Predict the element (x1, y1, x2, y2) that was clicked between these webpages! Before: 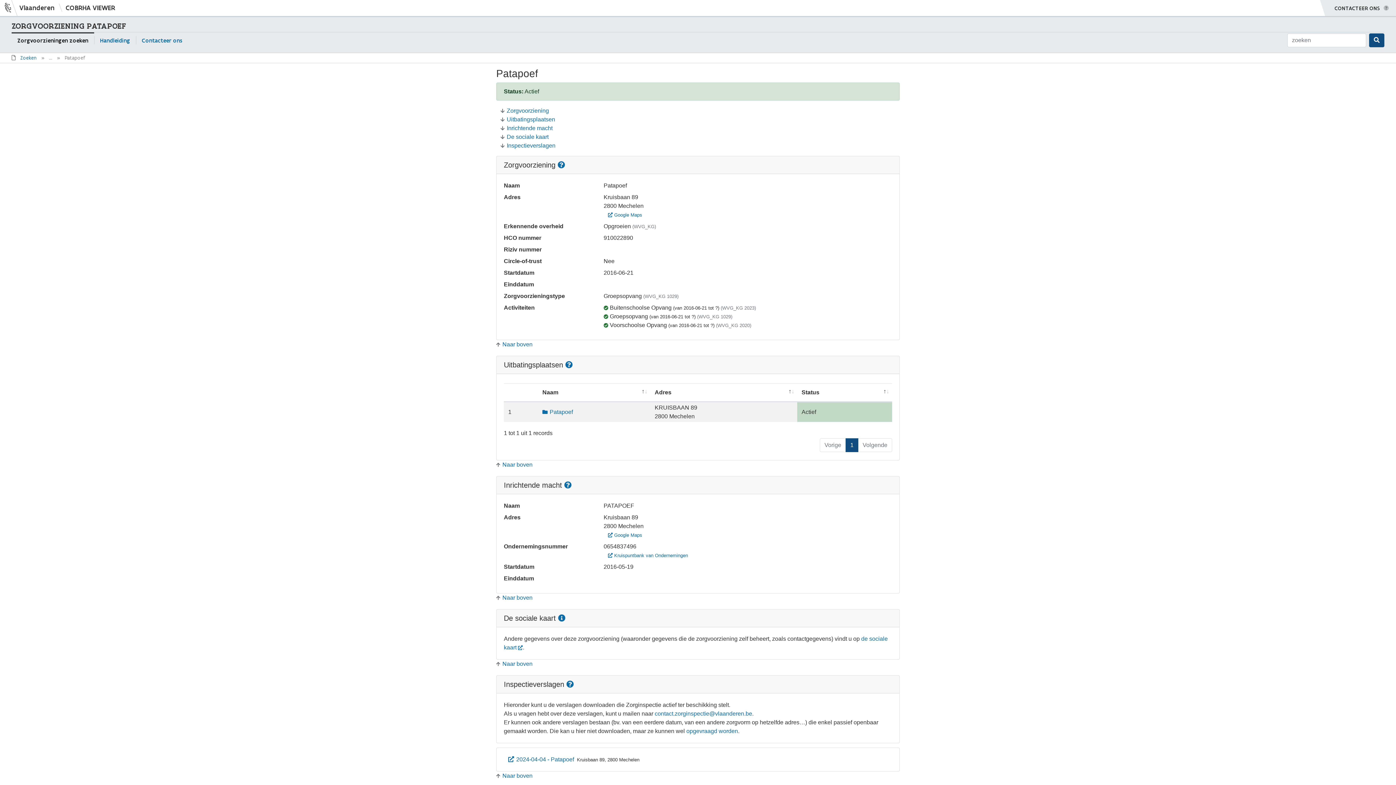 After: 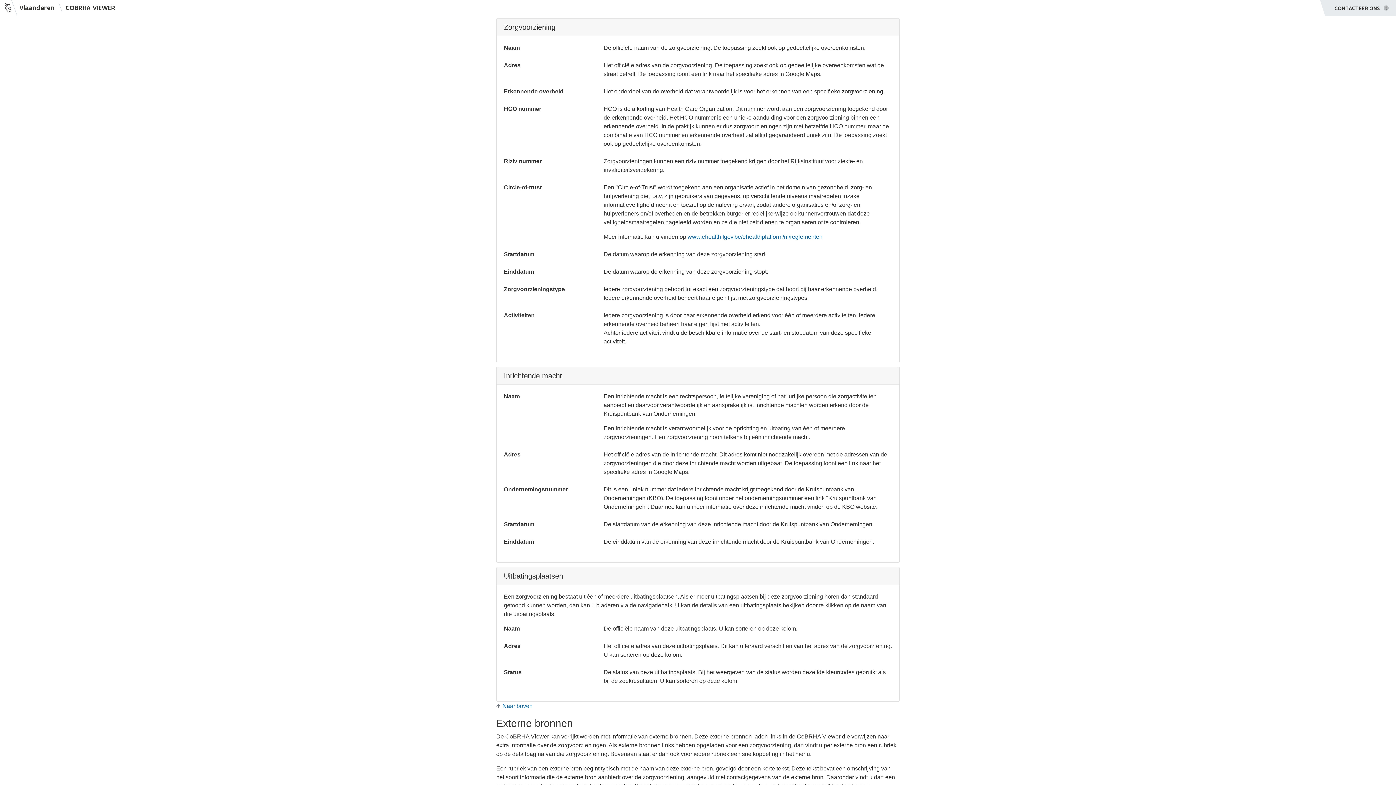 Action: bbox: (557, 161, 565, 169)